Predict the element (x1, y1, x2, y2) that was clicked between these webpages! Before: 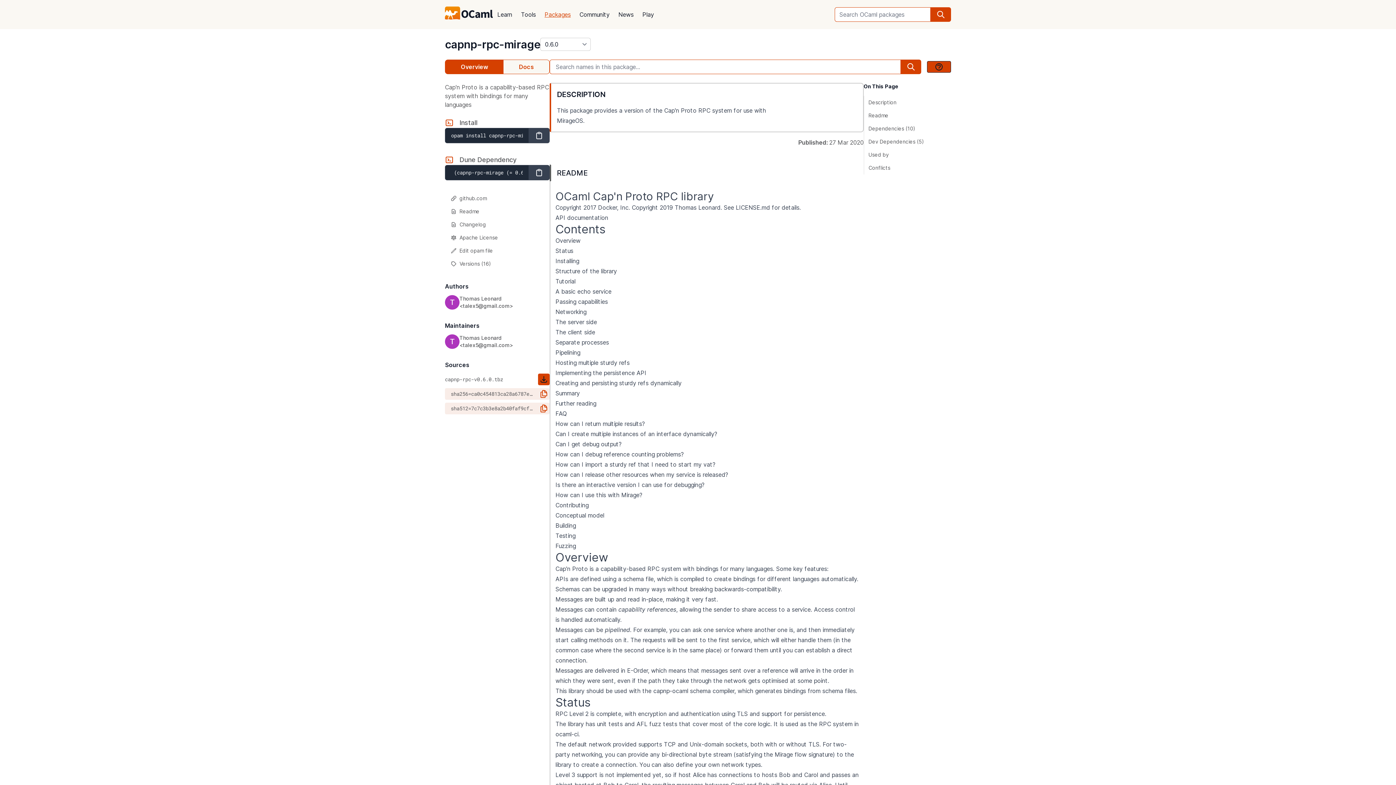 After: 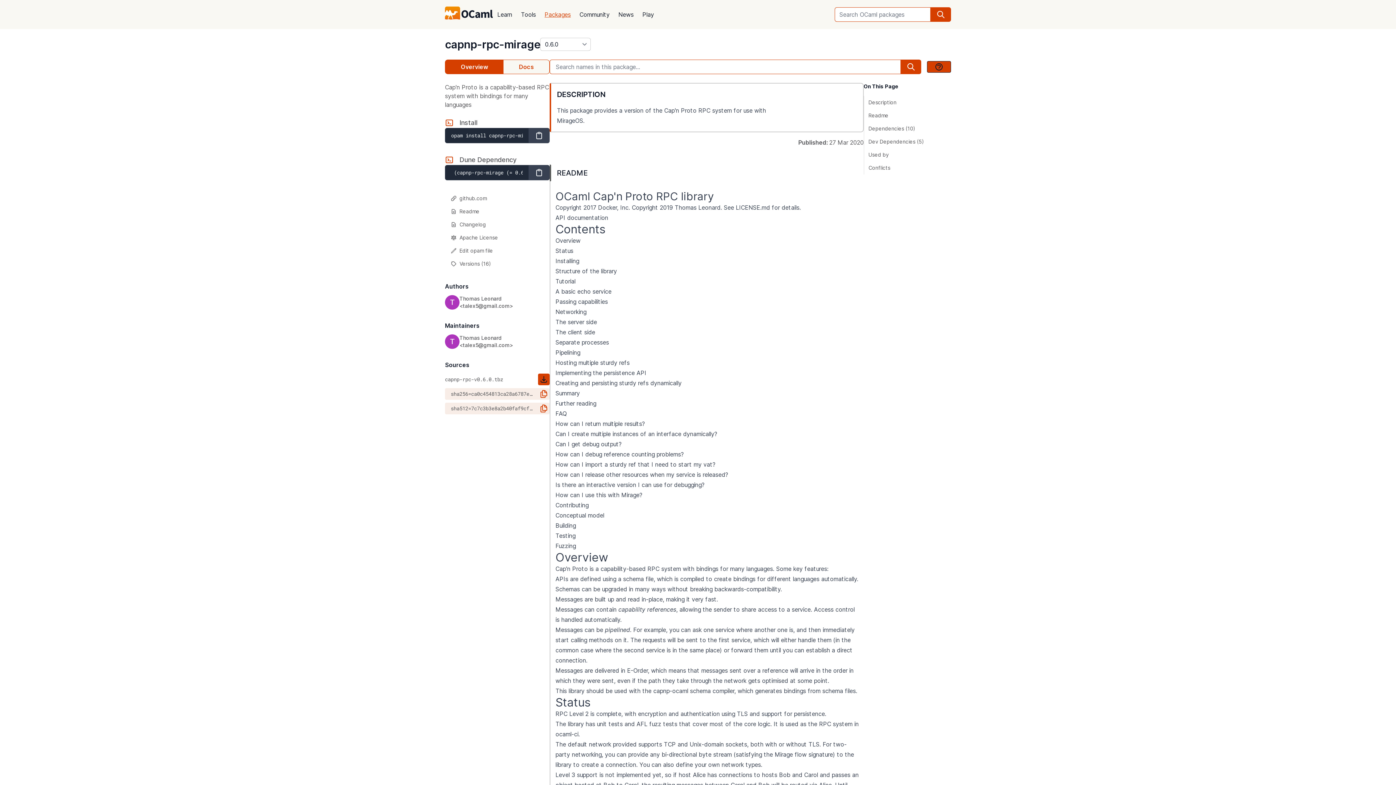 Action: label: Hosting multiple sturdy refs bbox: (555, 359, 629, 366)